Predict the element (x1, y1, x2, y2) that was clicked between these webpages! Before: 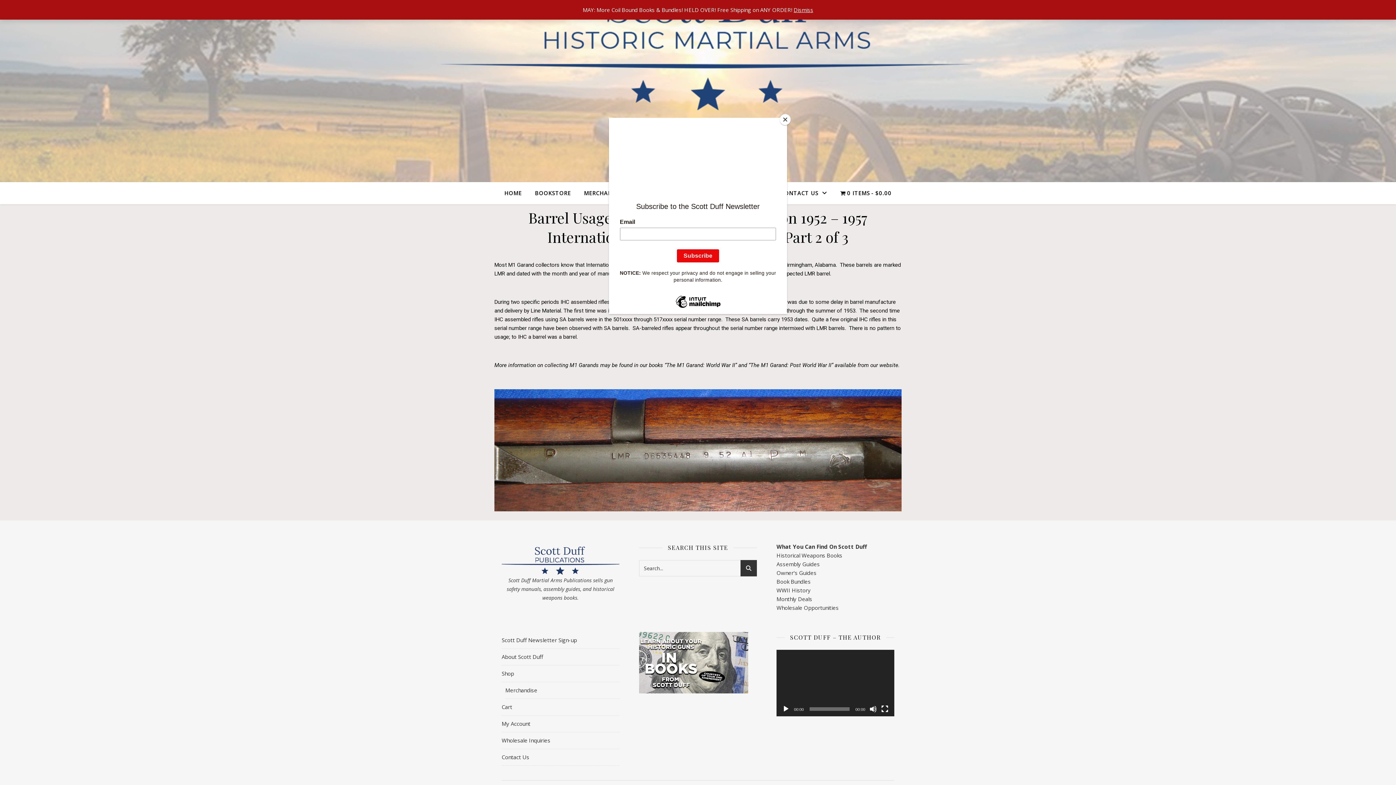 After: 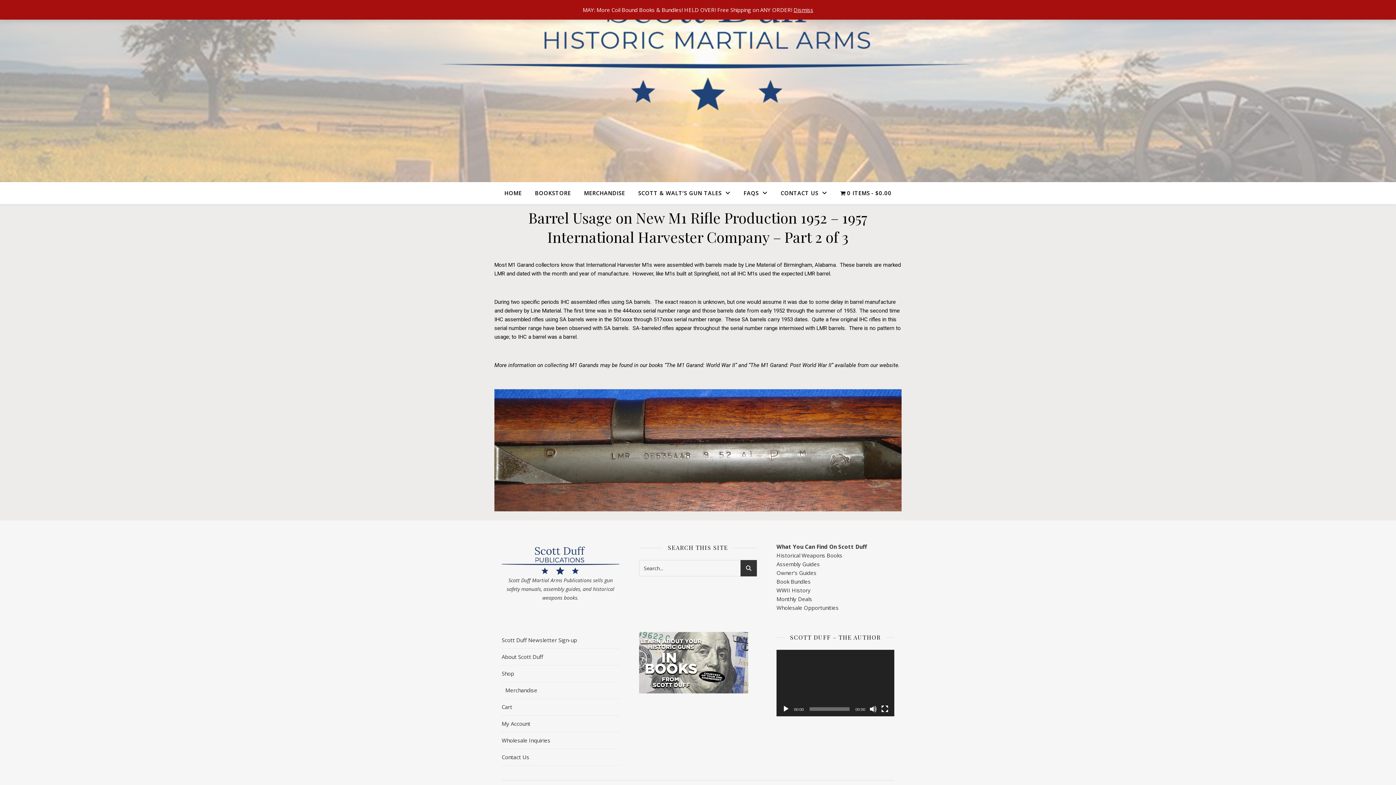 Action: label: Close bbox: (780, 114, 790, 125)